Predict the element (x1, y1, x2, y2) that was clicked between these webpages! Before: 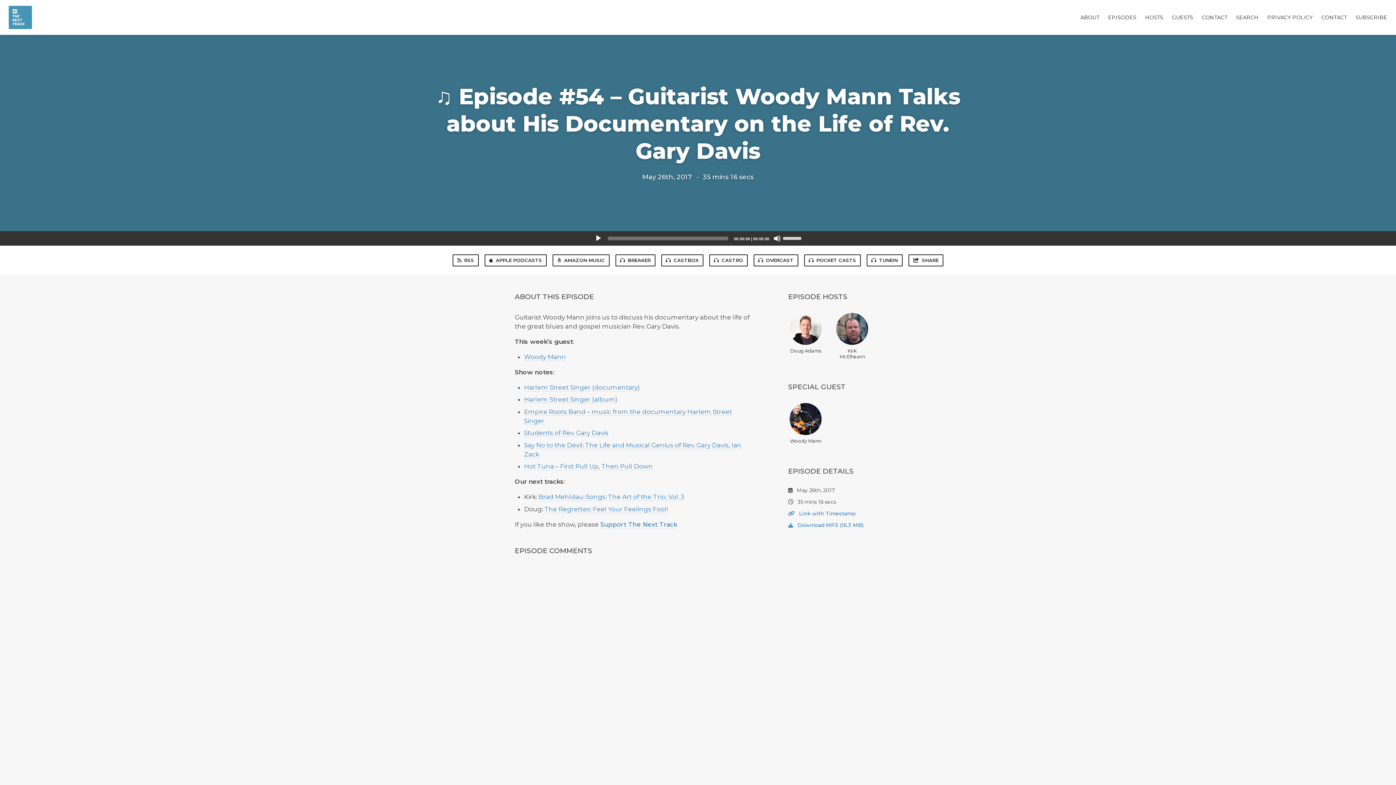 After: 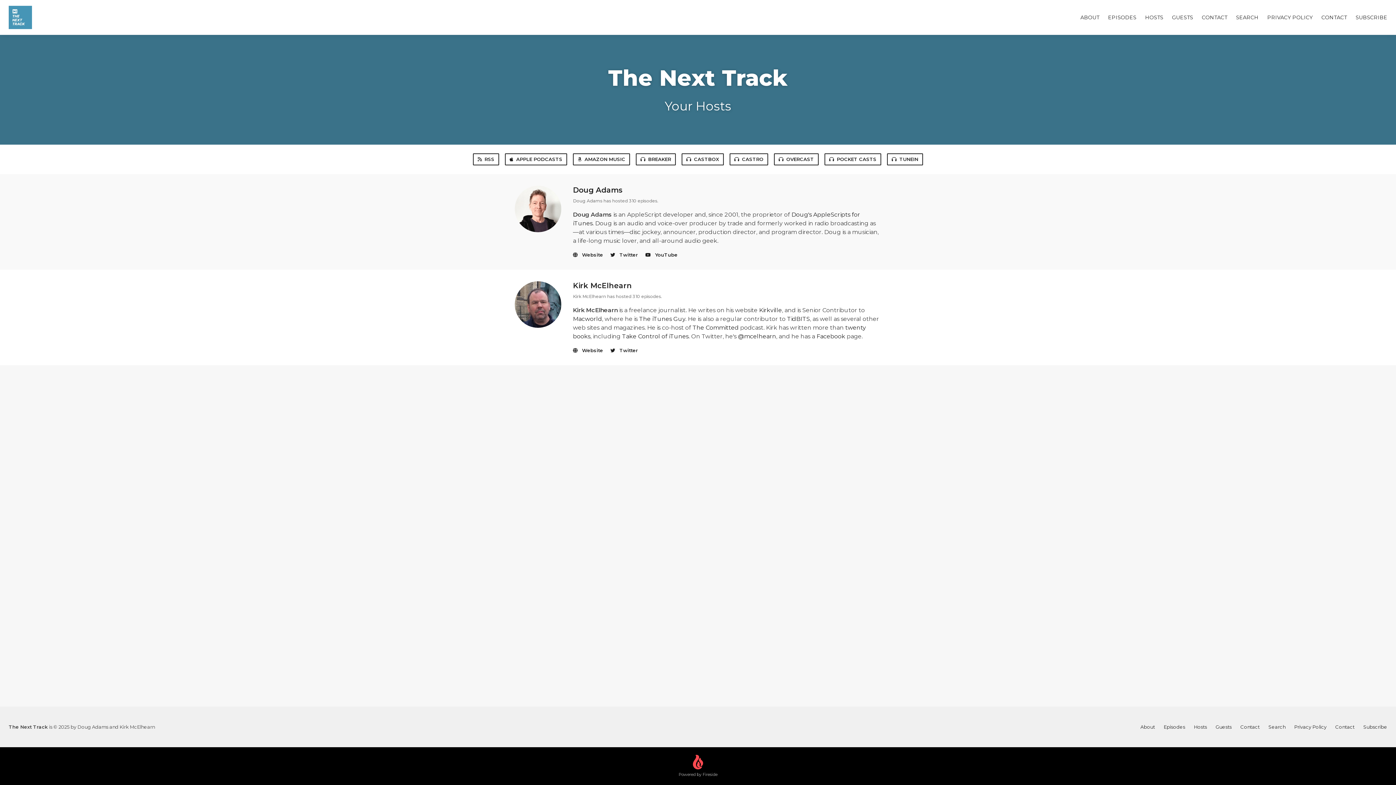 Action: label: HOSTS bbox: (1145, 14, 1163, 20)